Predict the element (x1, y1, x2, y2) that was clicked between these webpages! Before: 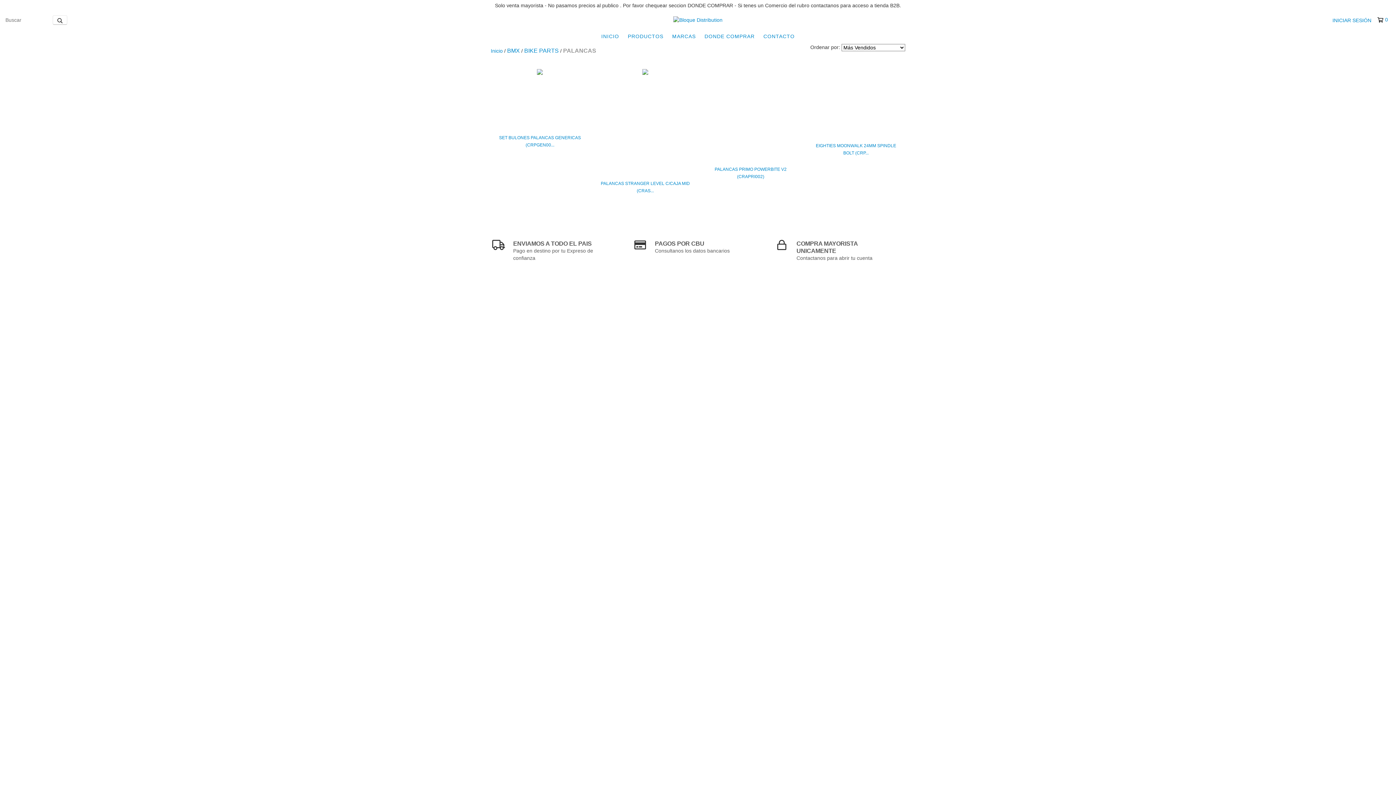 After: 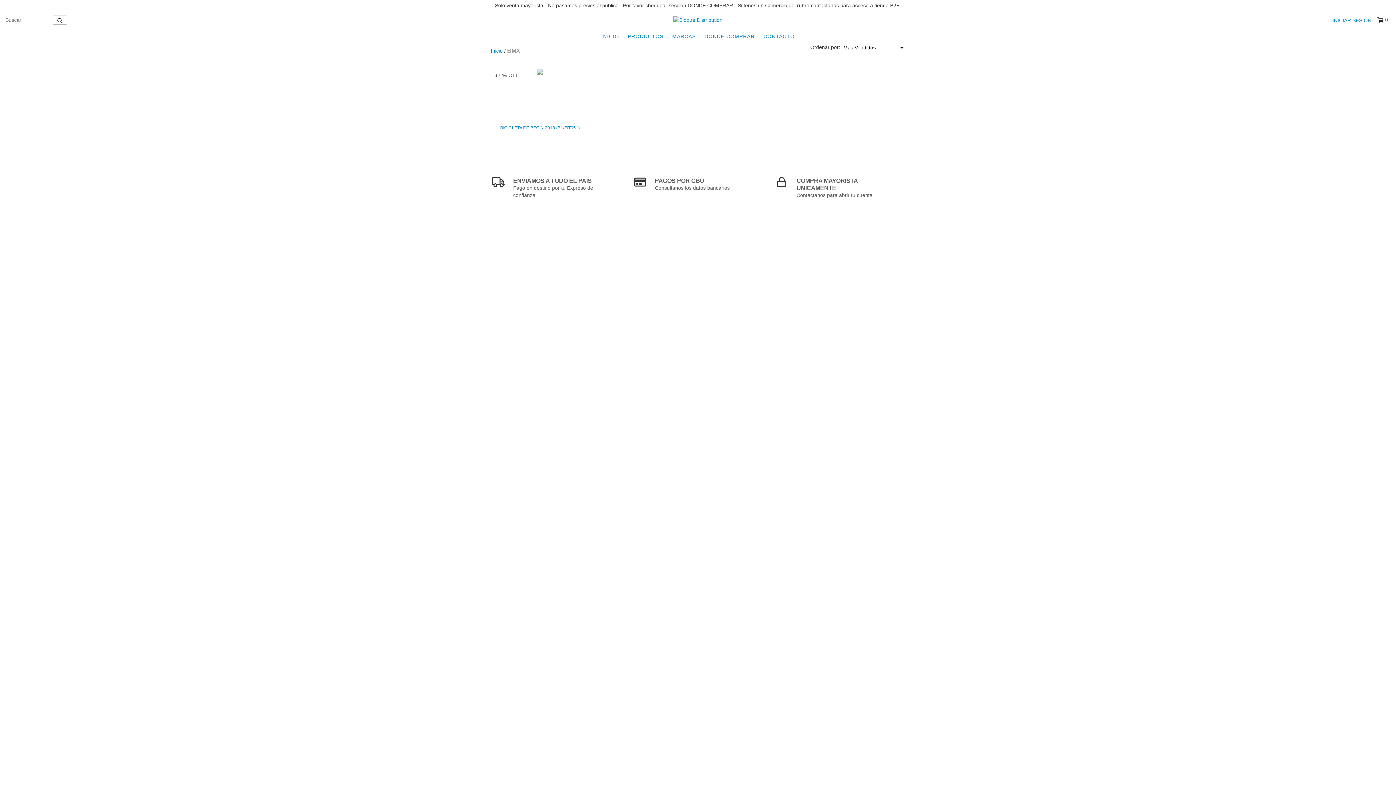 Action: label: BMX bbox: (507, 47, 520, 54)